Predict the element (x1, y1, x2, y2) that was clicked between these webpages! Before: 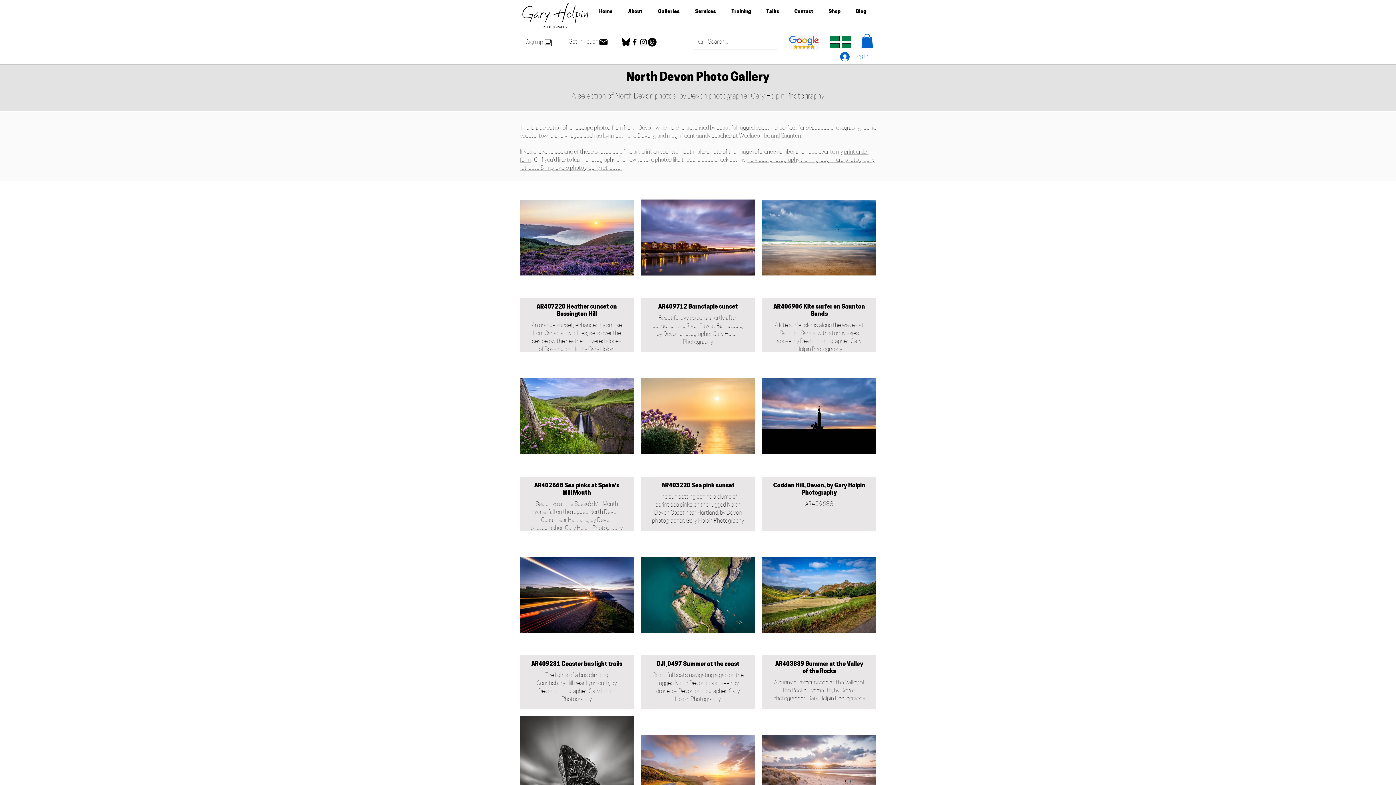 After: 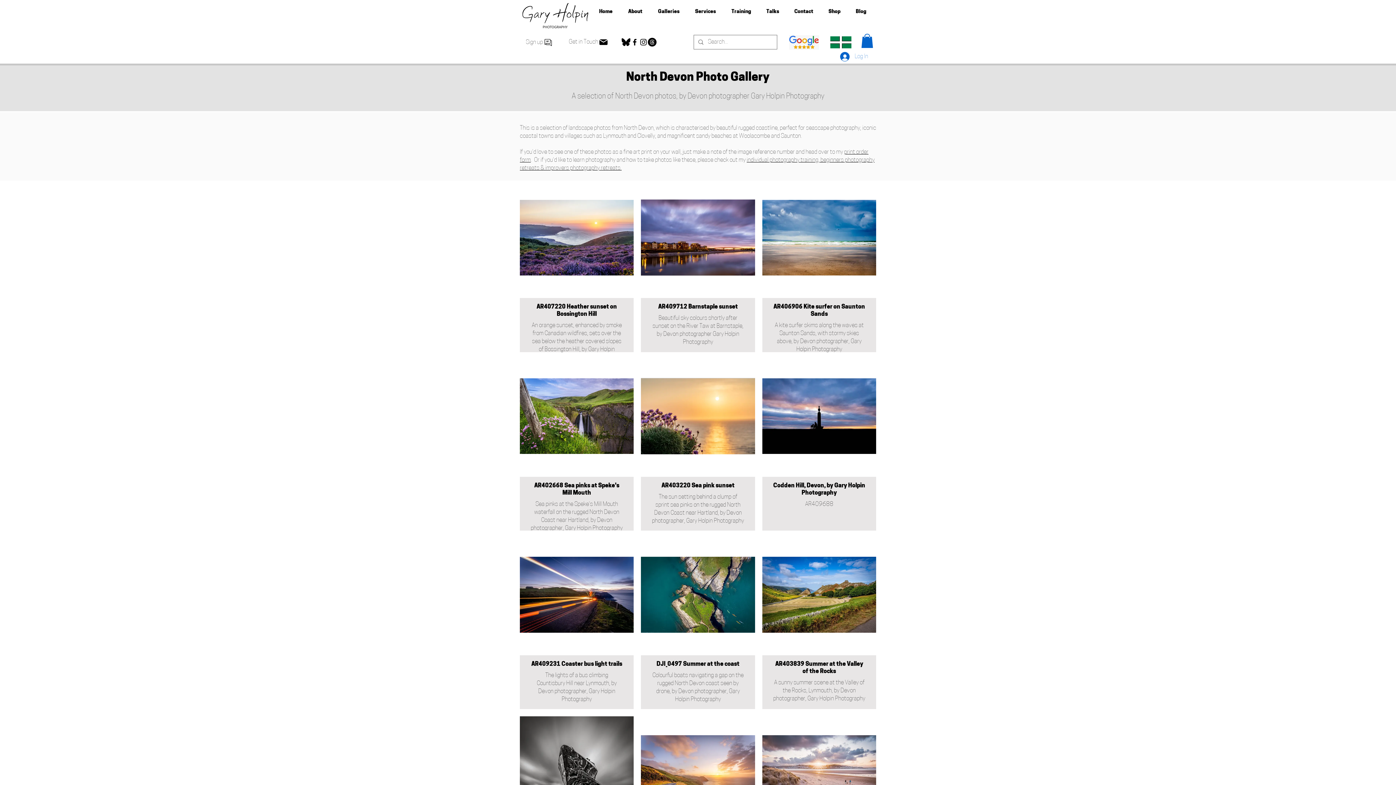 Action: bbox: (823, 2, 850, 21) label: Shop